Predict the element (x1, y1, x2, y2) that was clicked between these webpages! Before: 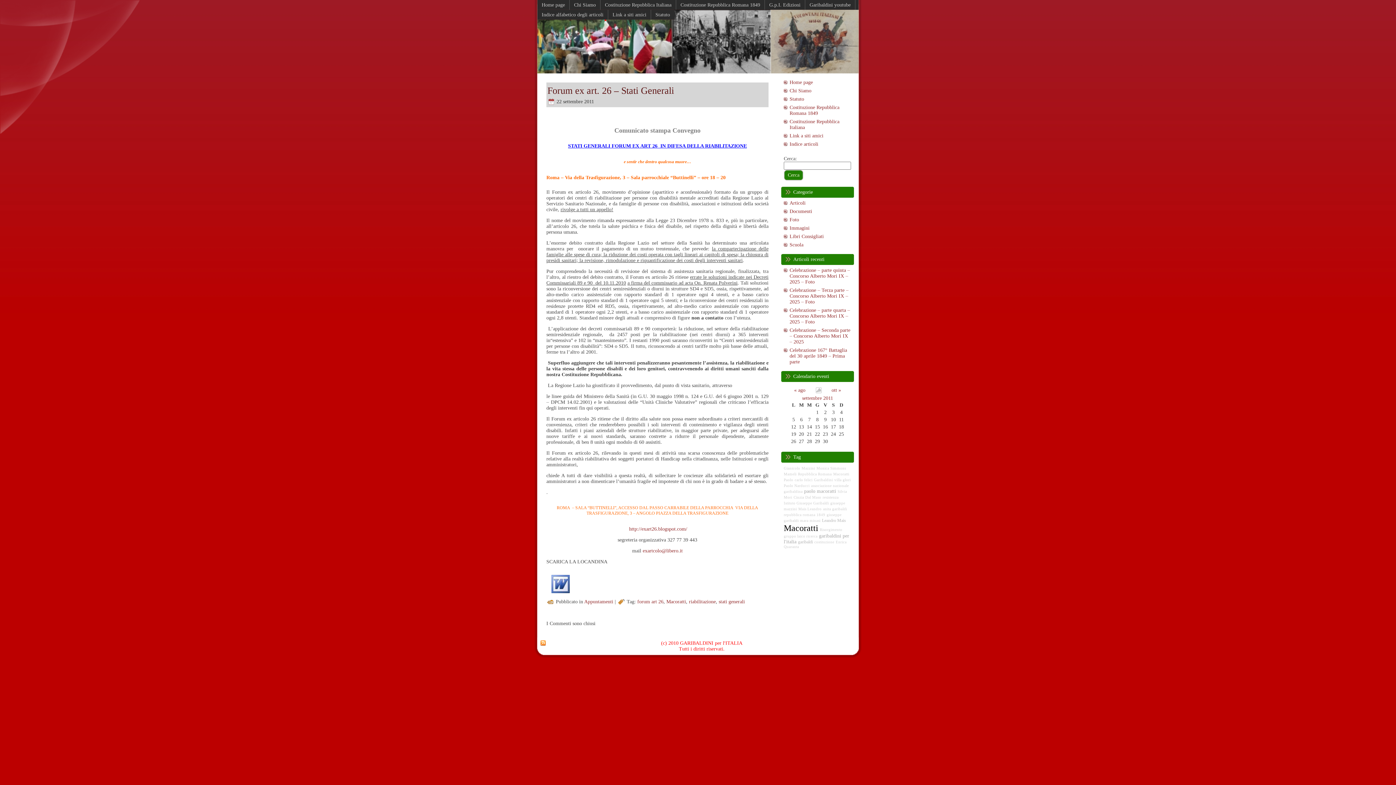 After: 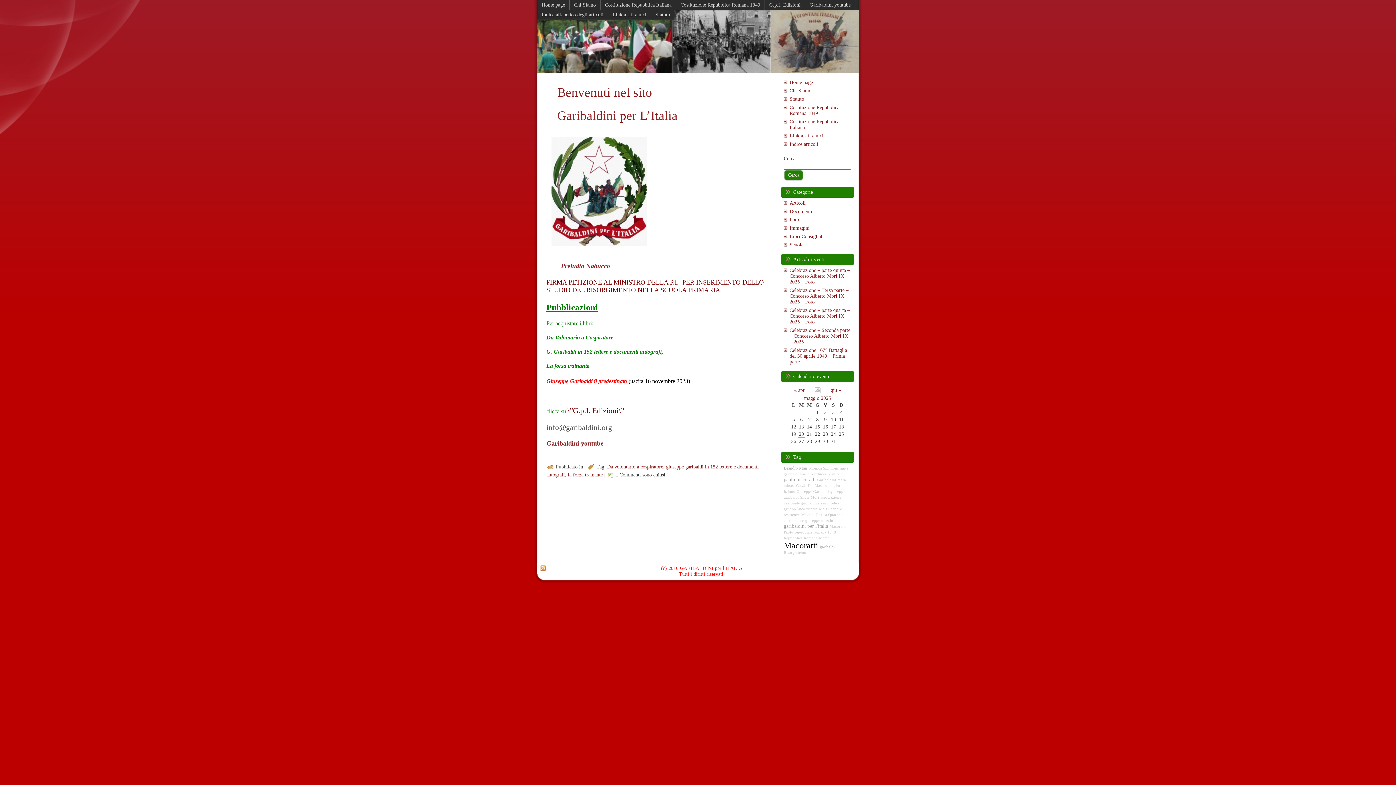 Action: label: Home page bbox: (789, 79, 813, 85)